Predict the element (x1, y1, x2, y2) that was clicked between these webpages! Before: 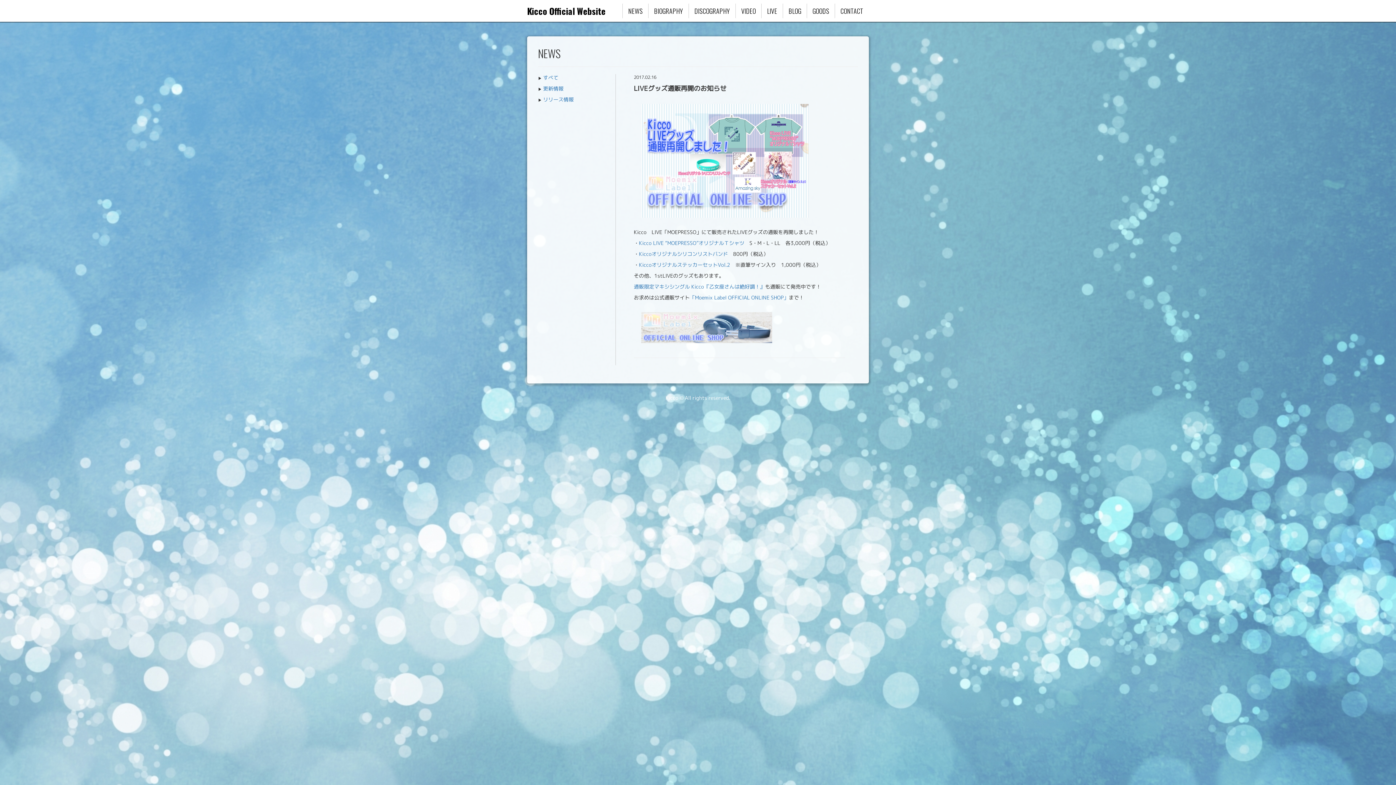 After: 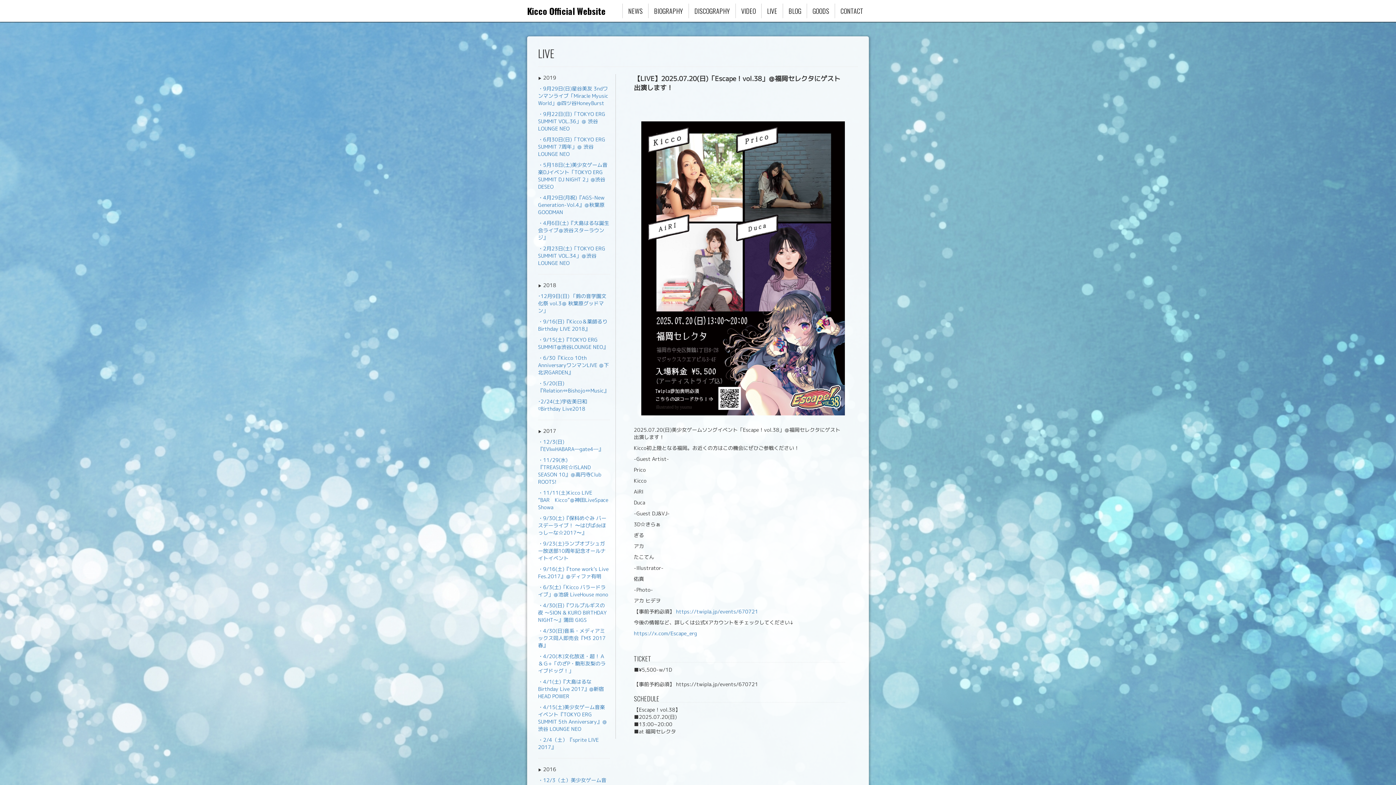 Action: label: LIVE bbox: (761, 3, 782, 18)